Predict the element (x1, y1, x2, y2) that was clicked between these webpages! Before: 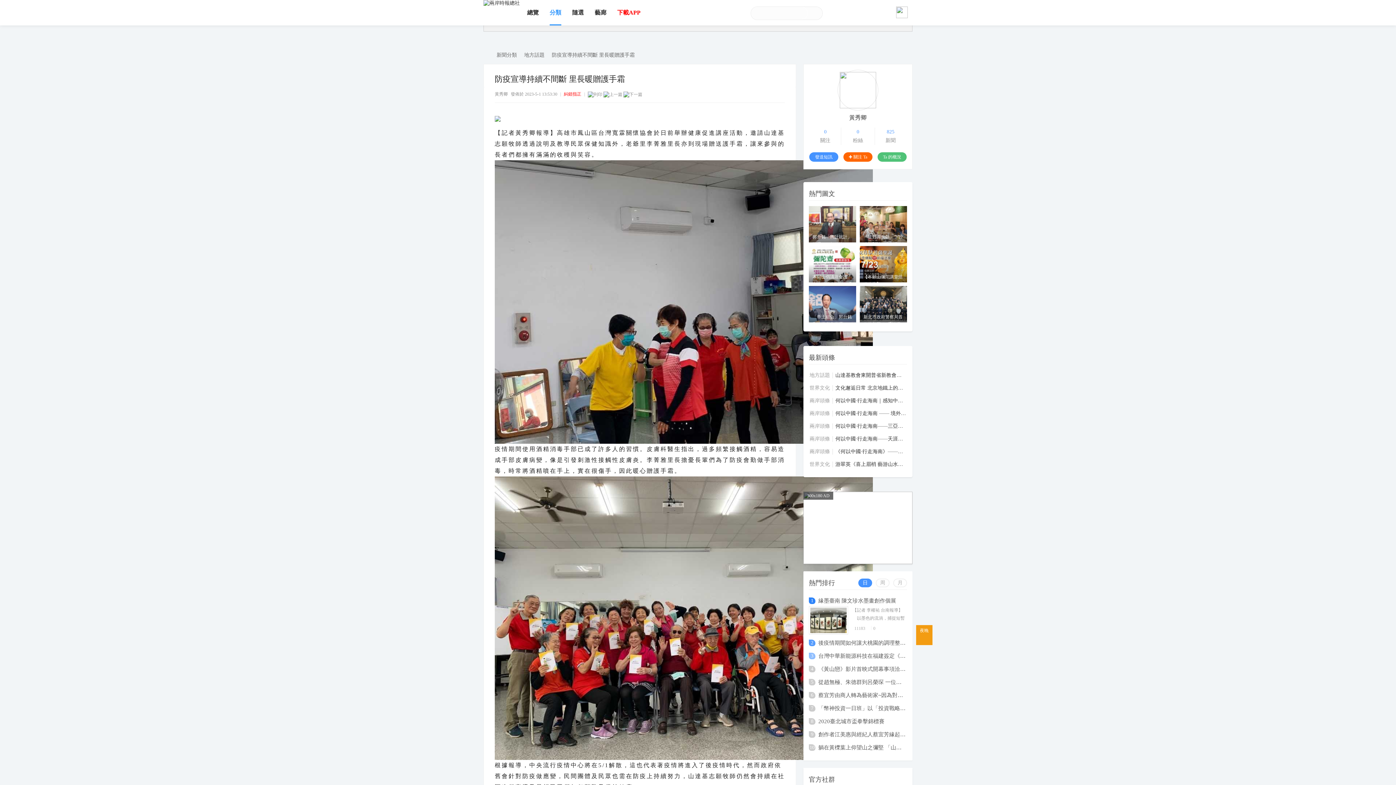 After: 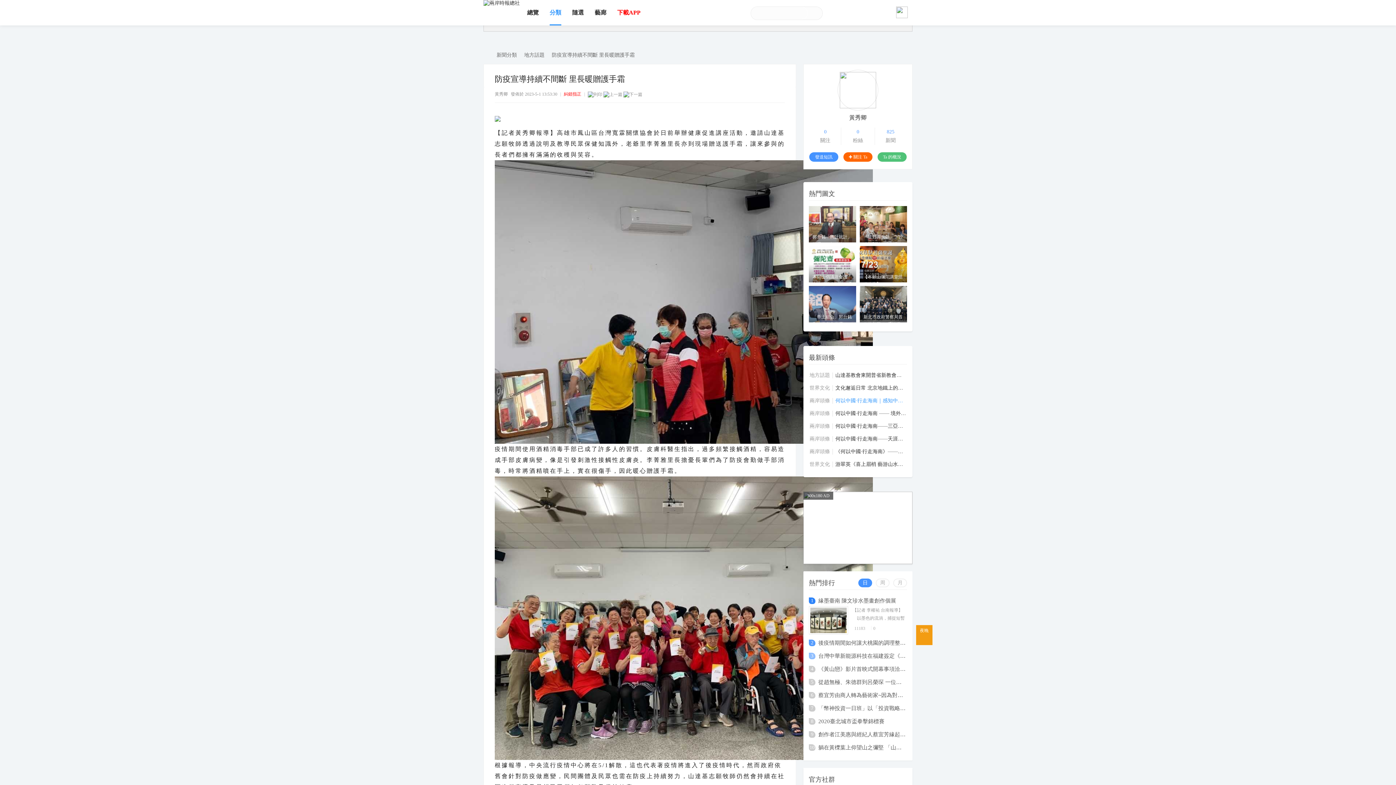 Action: label: 何以中國·行走海南｜感知中國商業航天發展 bbox: (835, 395, 906, 406)